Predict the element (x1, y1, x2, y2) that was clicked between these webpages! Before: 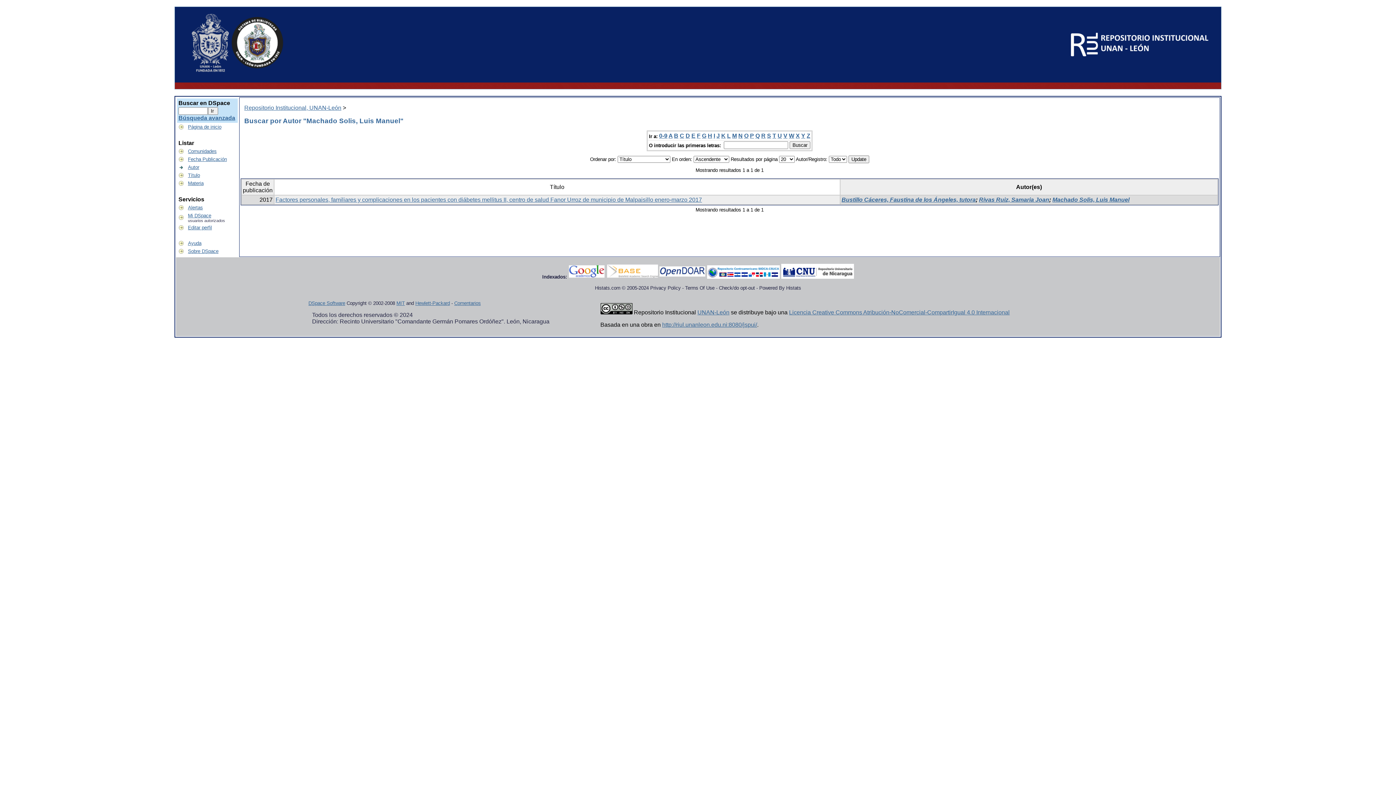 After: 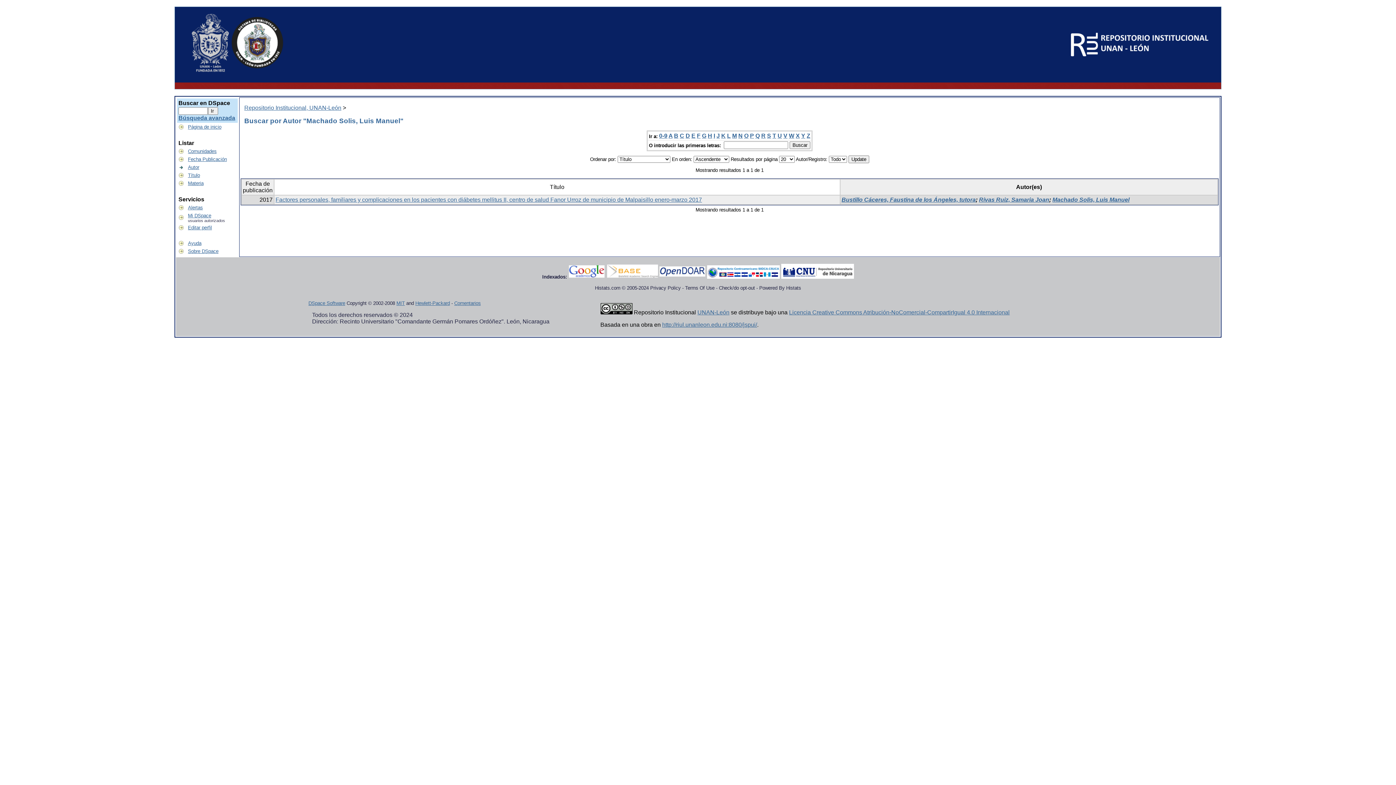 Action: label: Comentarios bbox: (454, 300, 480, 306)